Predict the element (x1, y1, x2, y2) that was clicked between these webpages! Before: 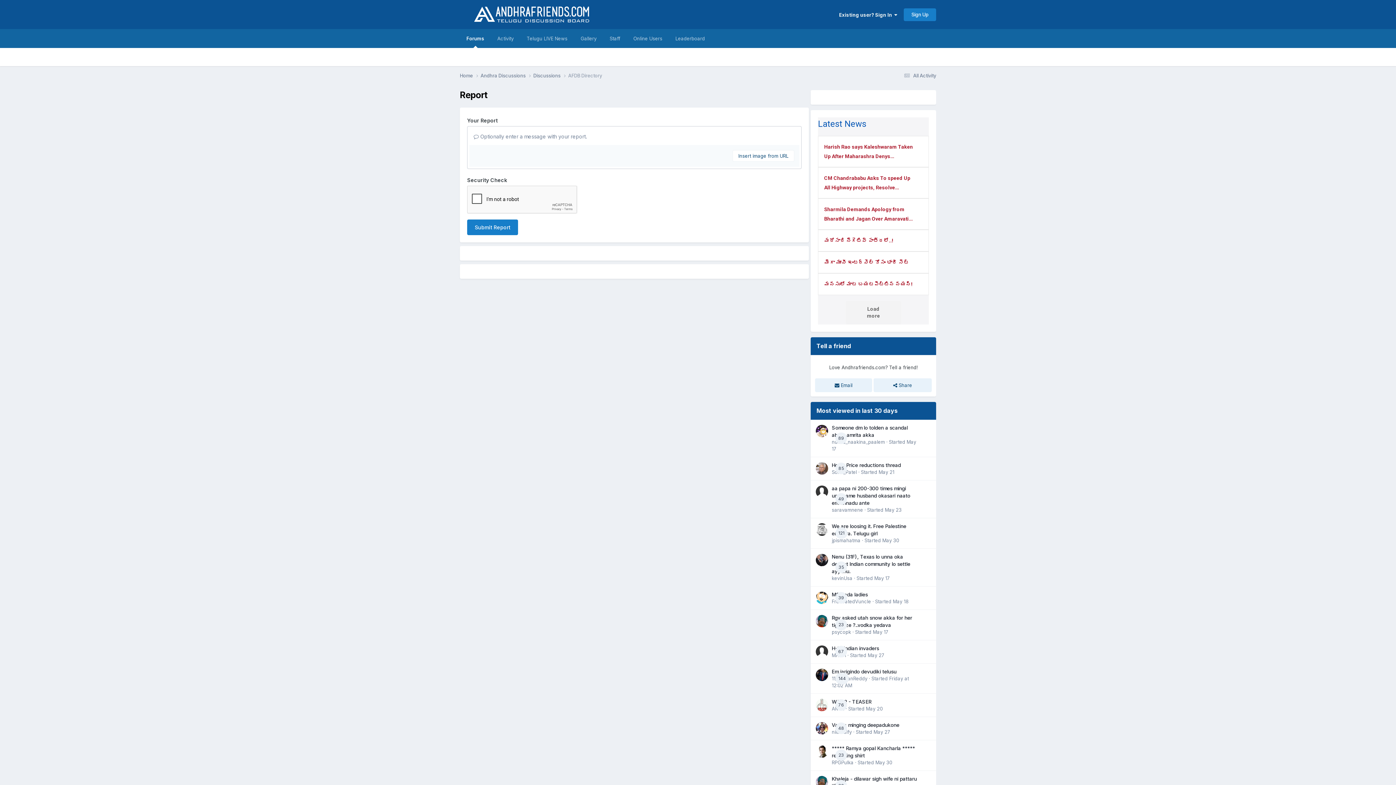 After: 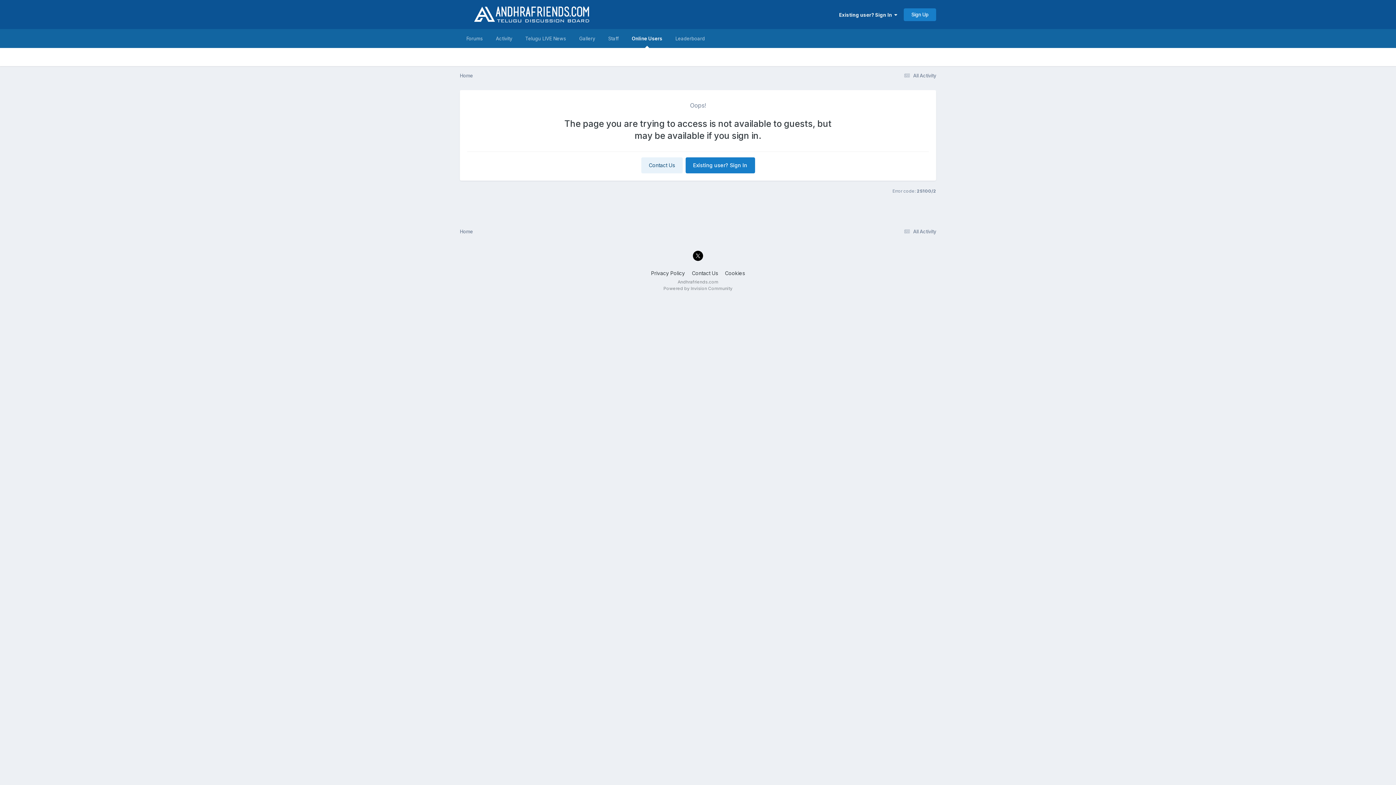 Action: label: Online Users bbox: (626, 29, 669, 48)